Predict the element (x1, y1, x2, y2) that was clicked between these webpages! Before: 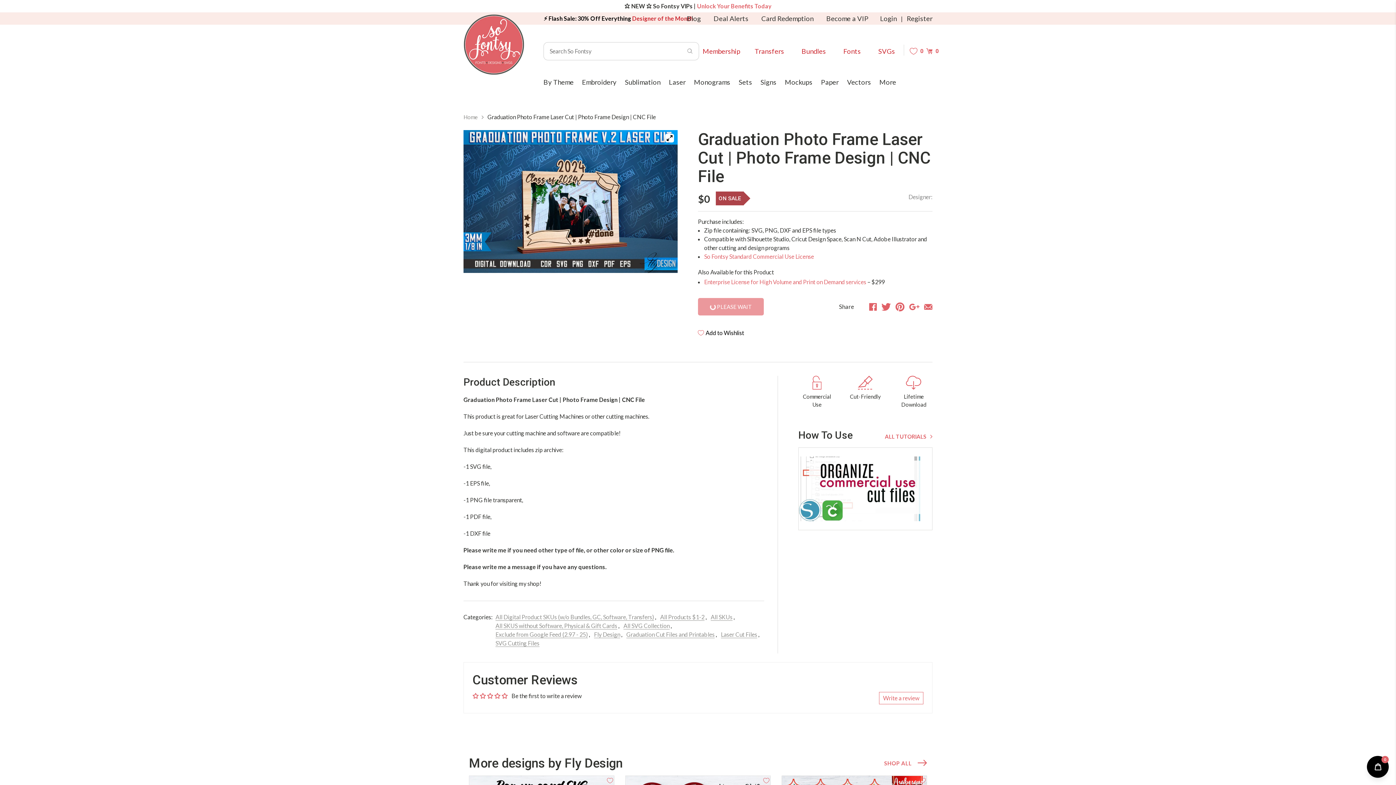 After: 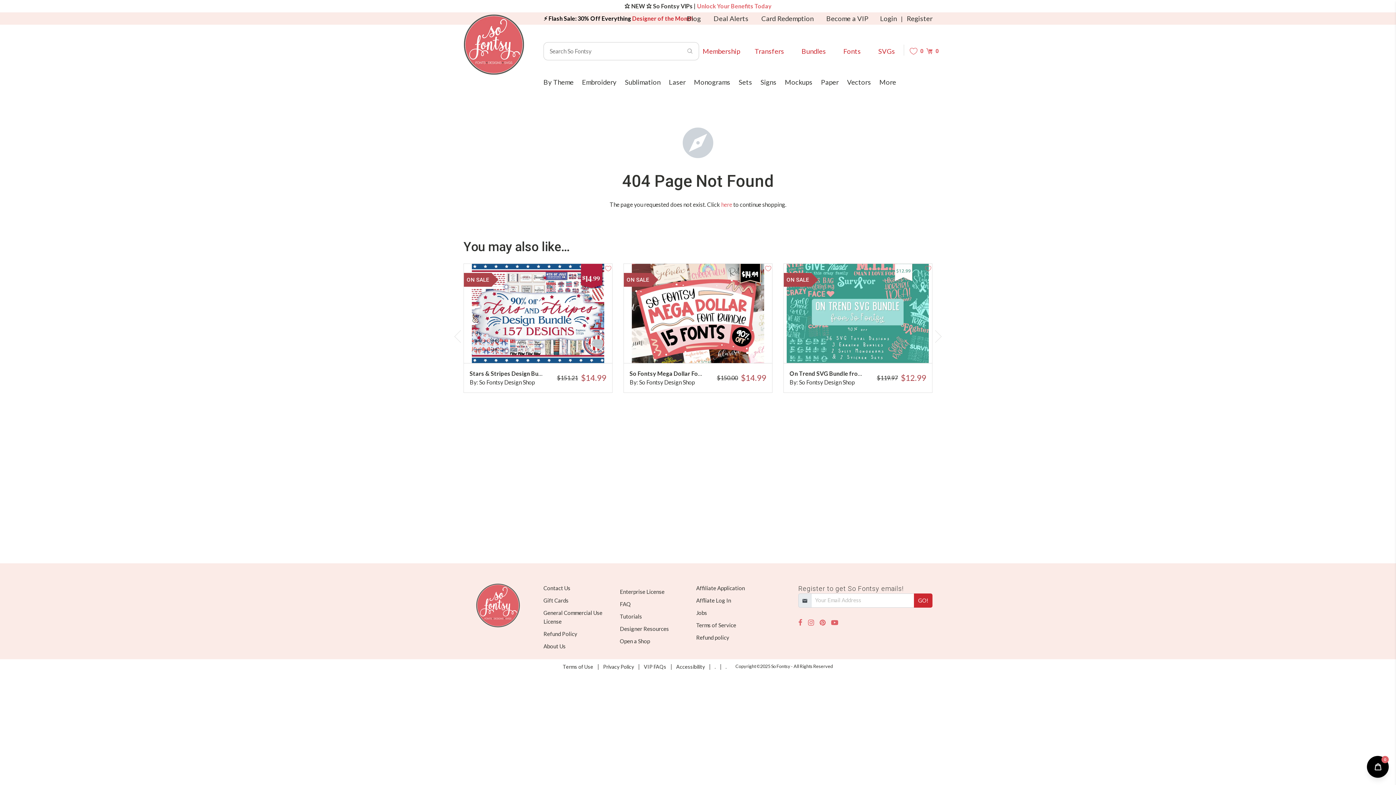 Action: label: Embroidery bbox: (582, 76, 616, 87)